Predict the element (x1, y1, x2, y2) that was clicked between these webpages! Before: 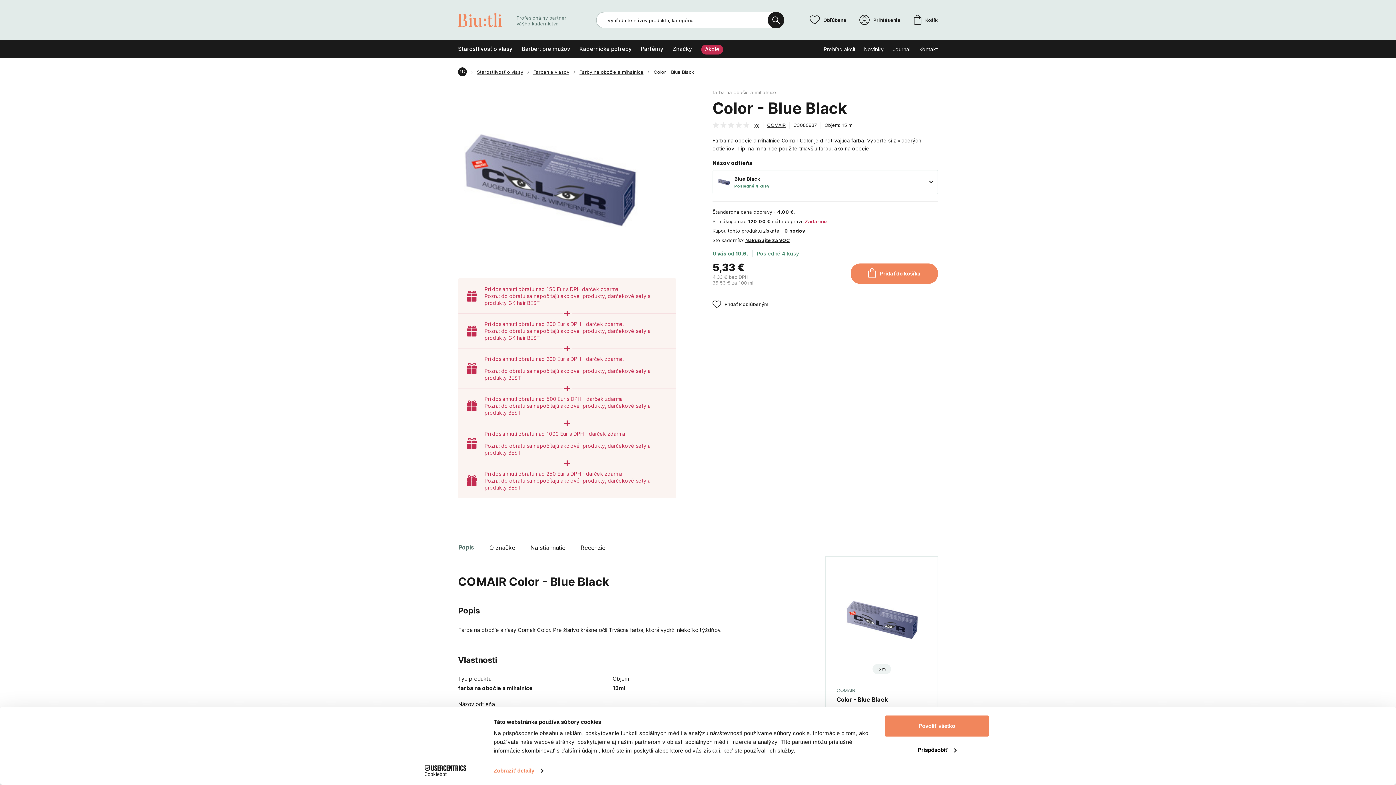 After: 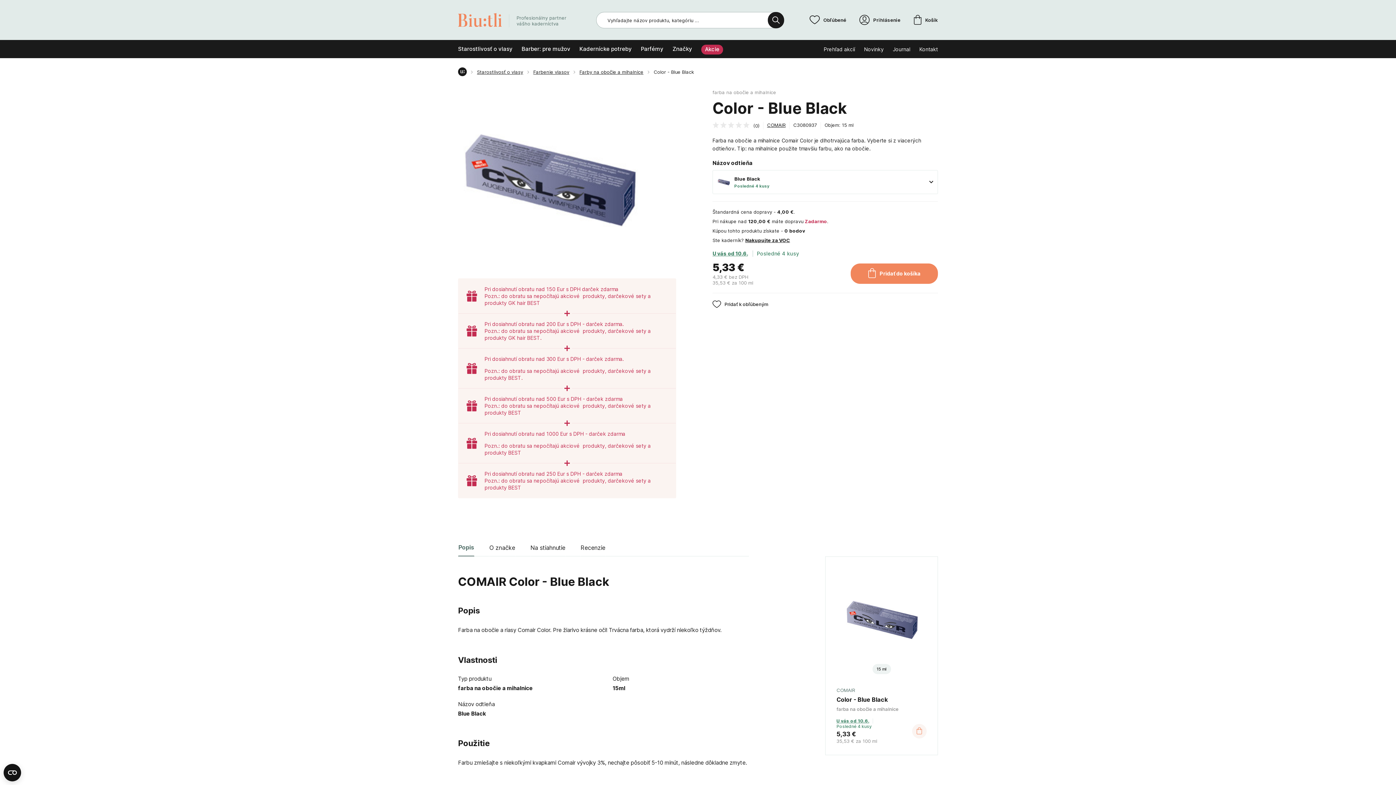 Action: label: Povoliť všetko bbox: (885, 715, 989, 737)